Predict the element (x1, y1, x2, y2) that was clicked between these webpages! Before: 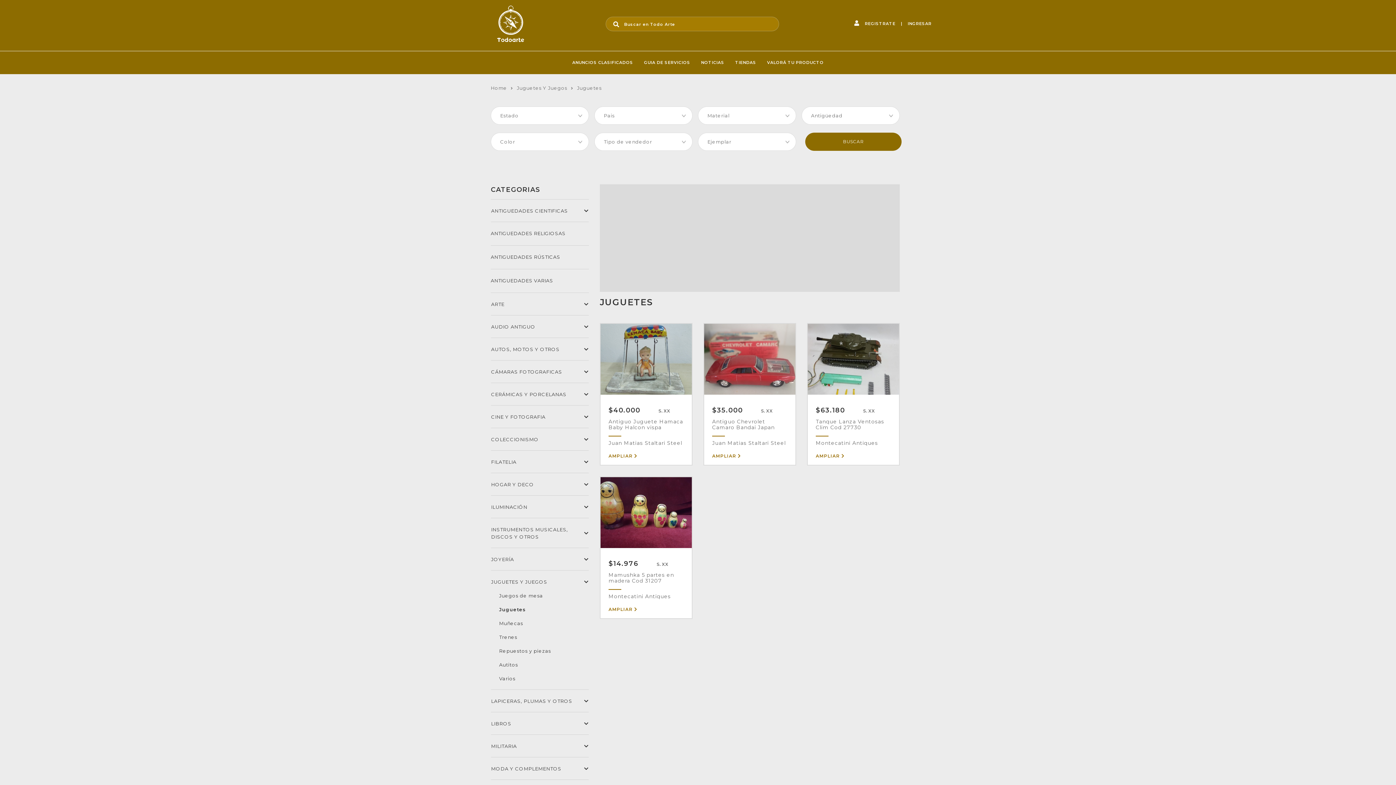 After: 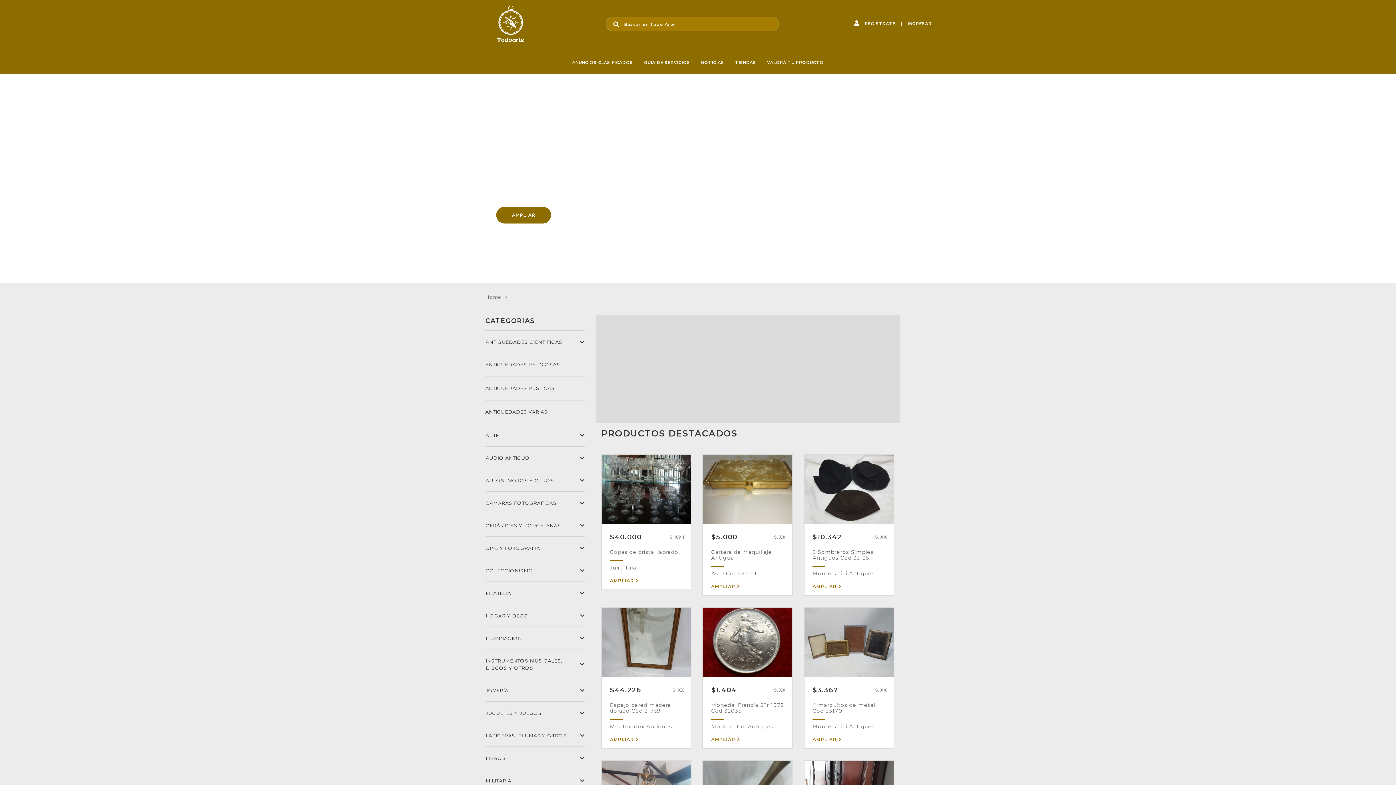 Action: label: Home bbox: (490, 85, 507, 90)